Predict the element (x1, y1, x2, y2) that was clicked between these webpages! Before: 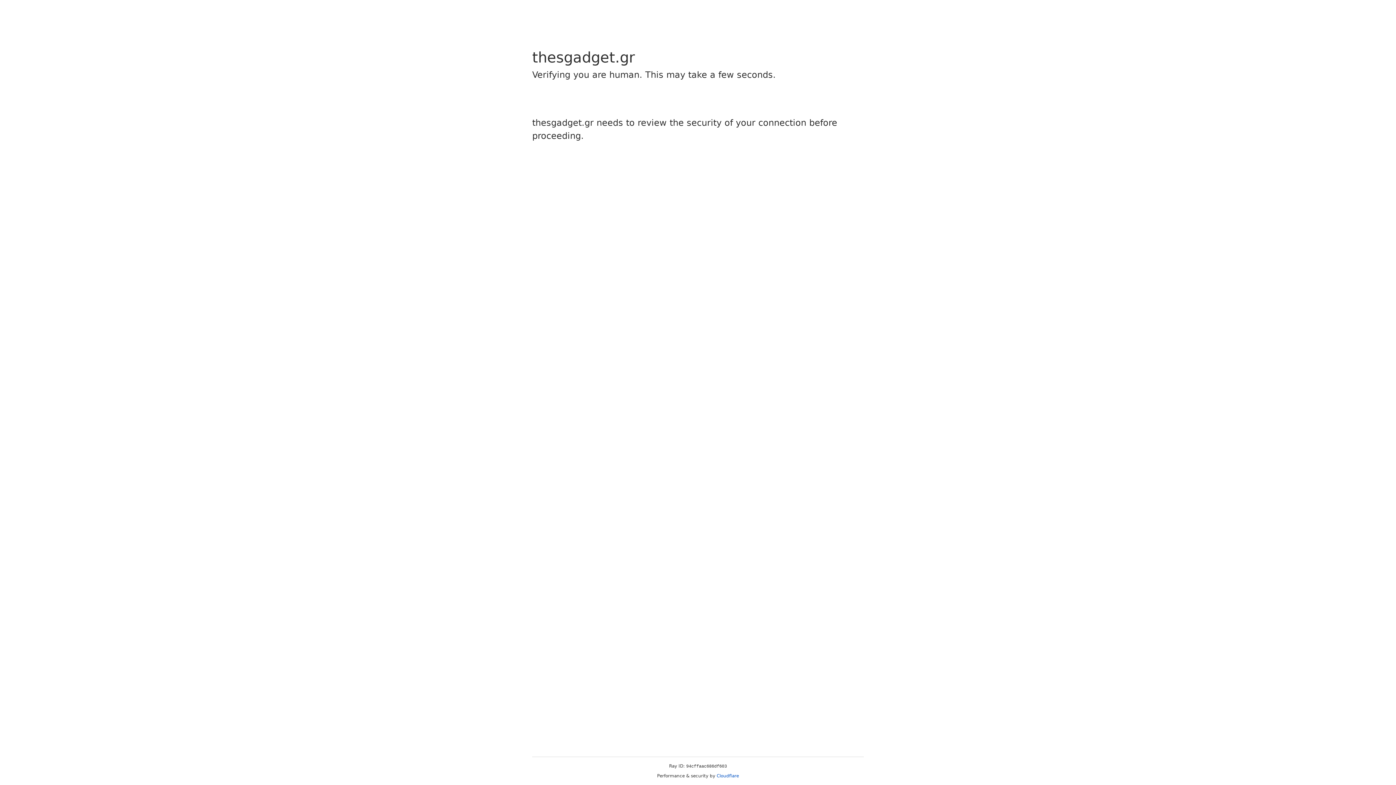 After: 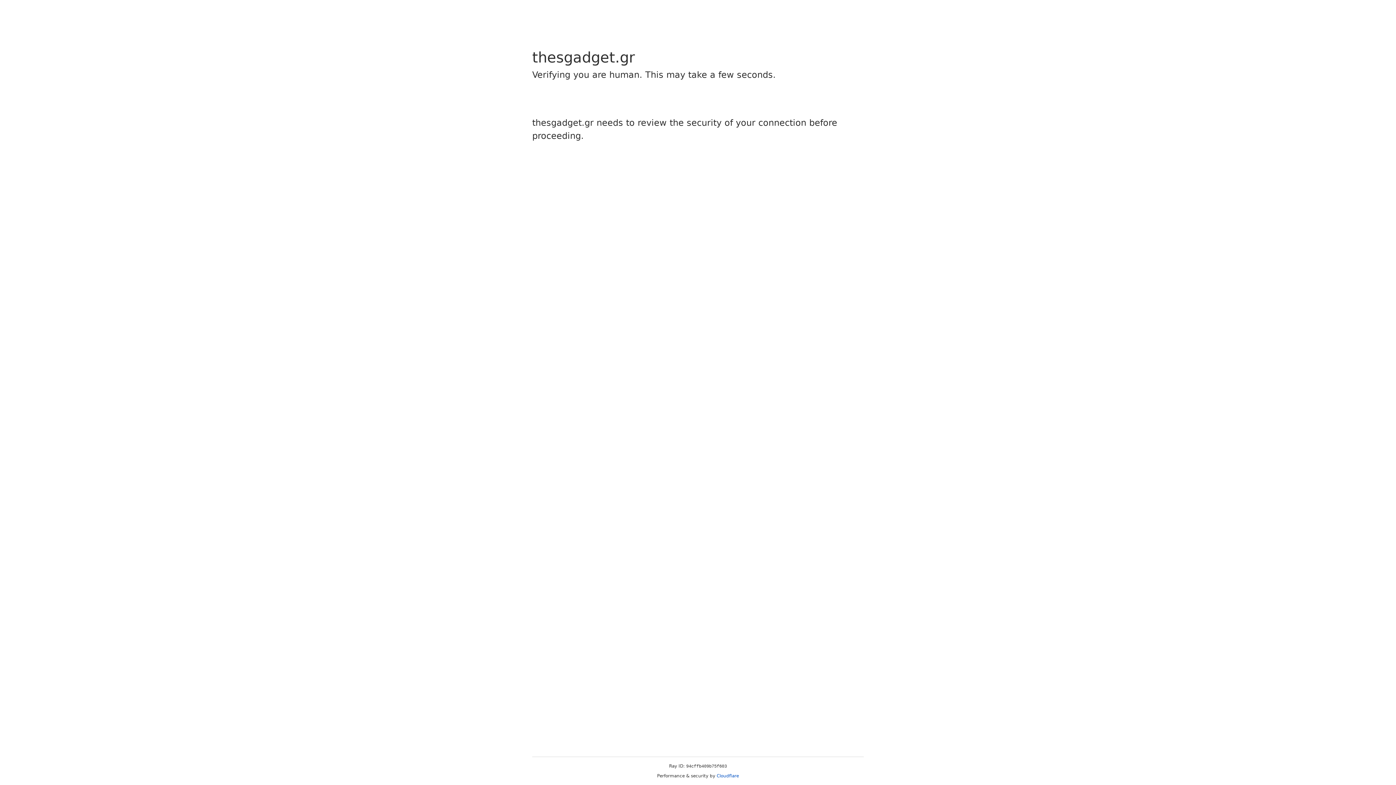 Action: label: Cloudflare bbox: (716, 773, 739, 778)